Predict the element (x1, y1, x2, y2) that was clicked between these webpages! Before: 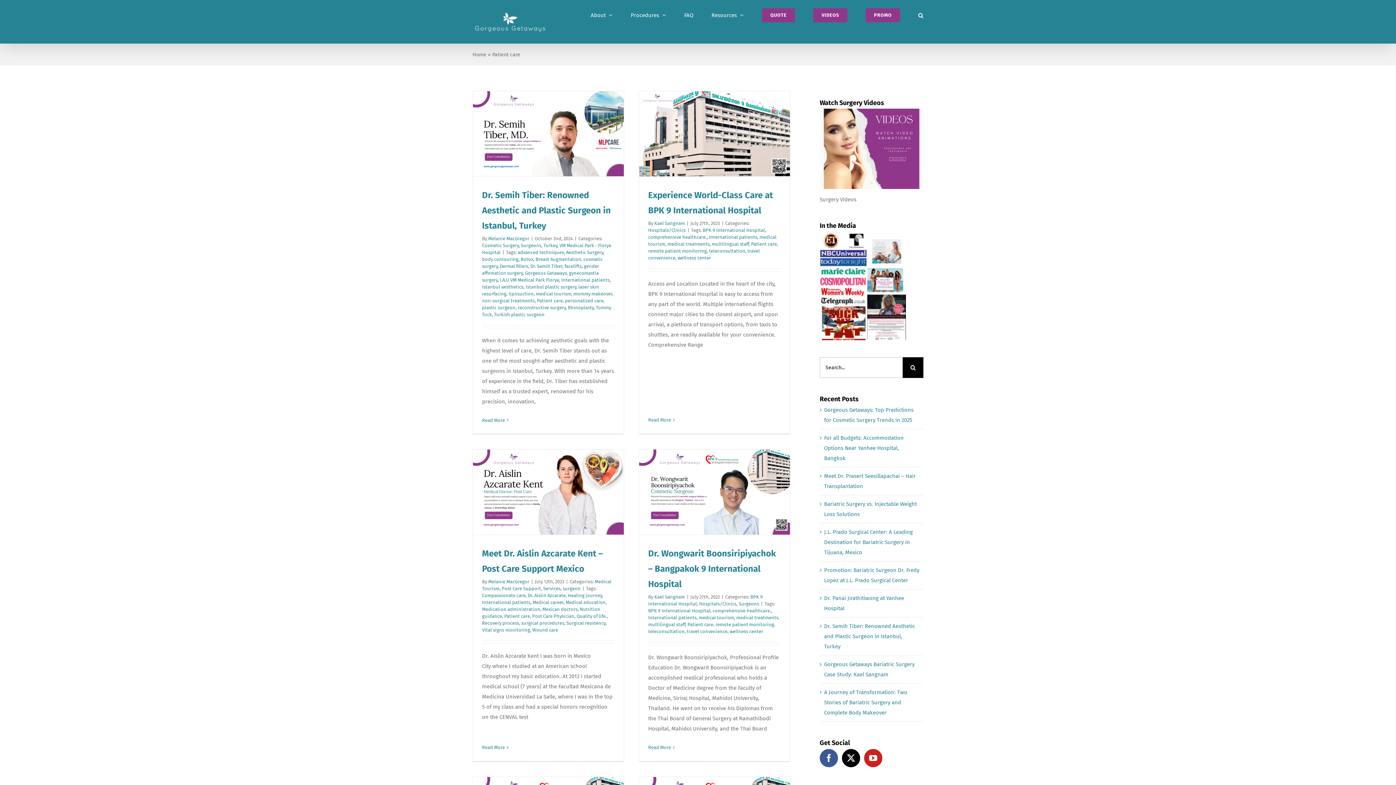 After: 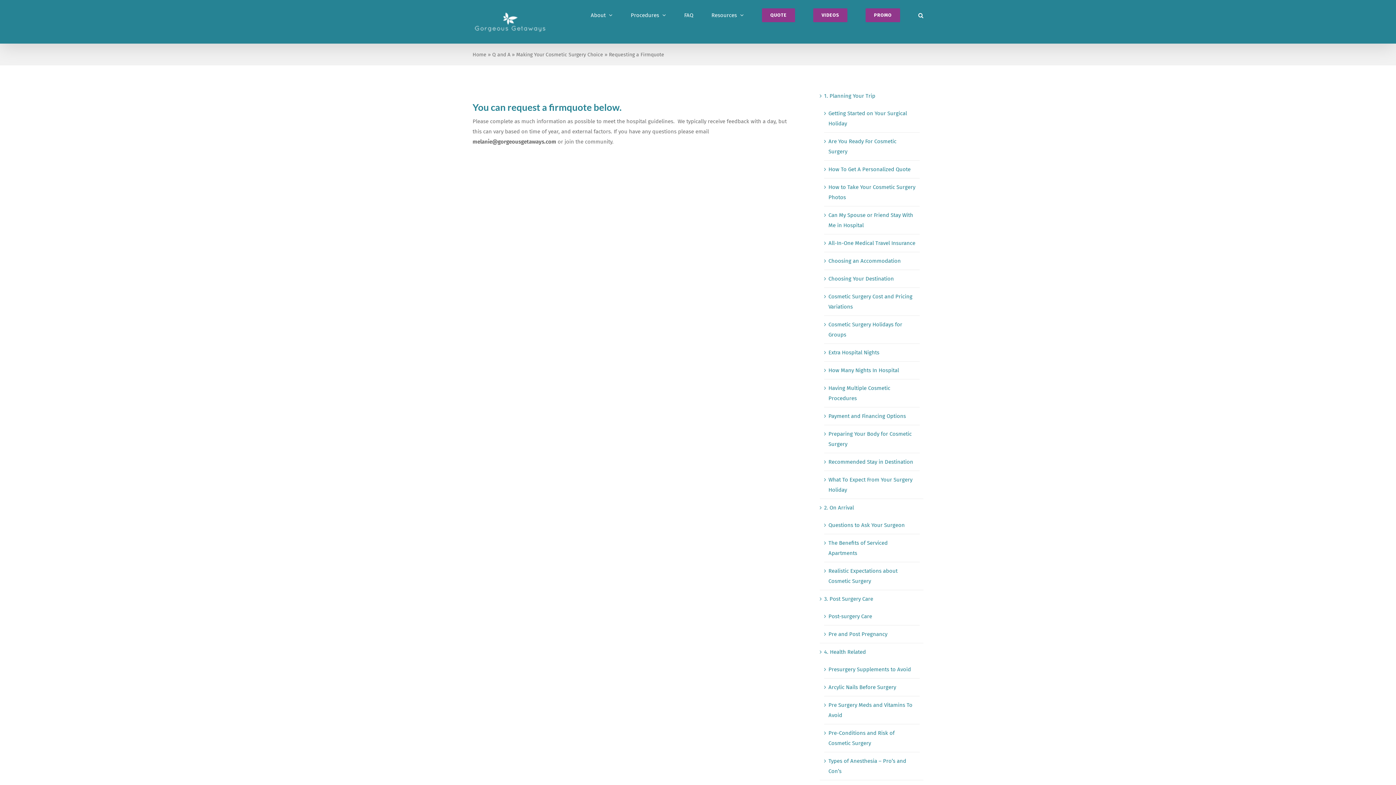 Action: bbox: (762, 0, 795, 30) label: QUOTE